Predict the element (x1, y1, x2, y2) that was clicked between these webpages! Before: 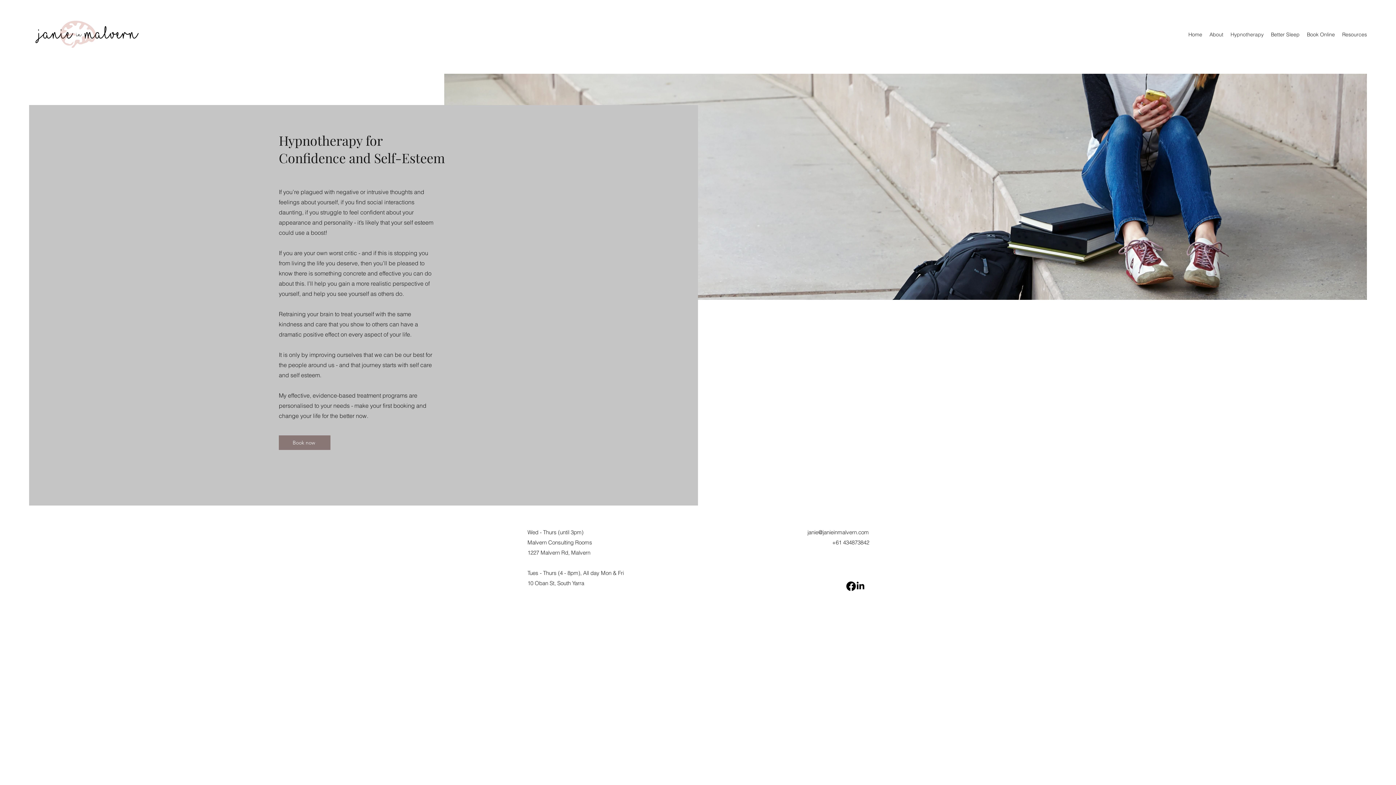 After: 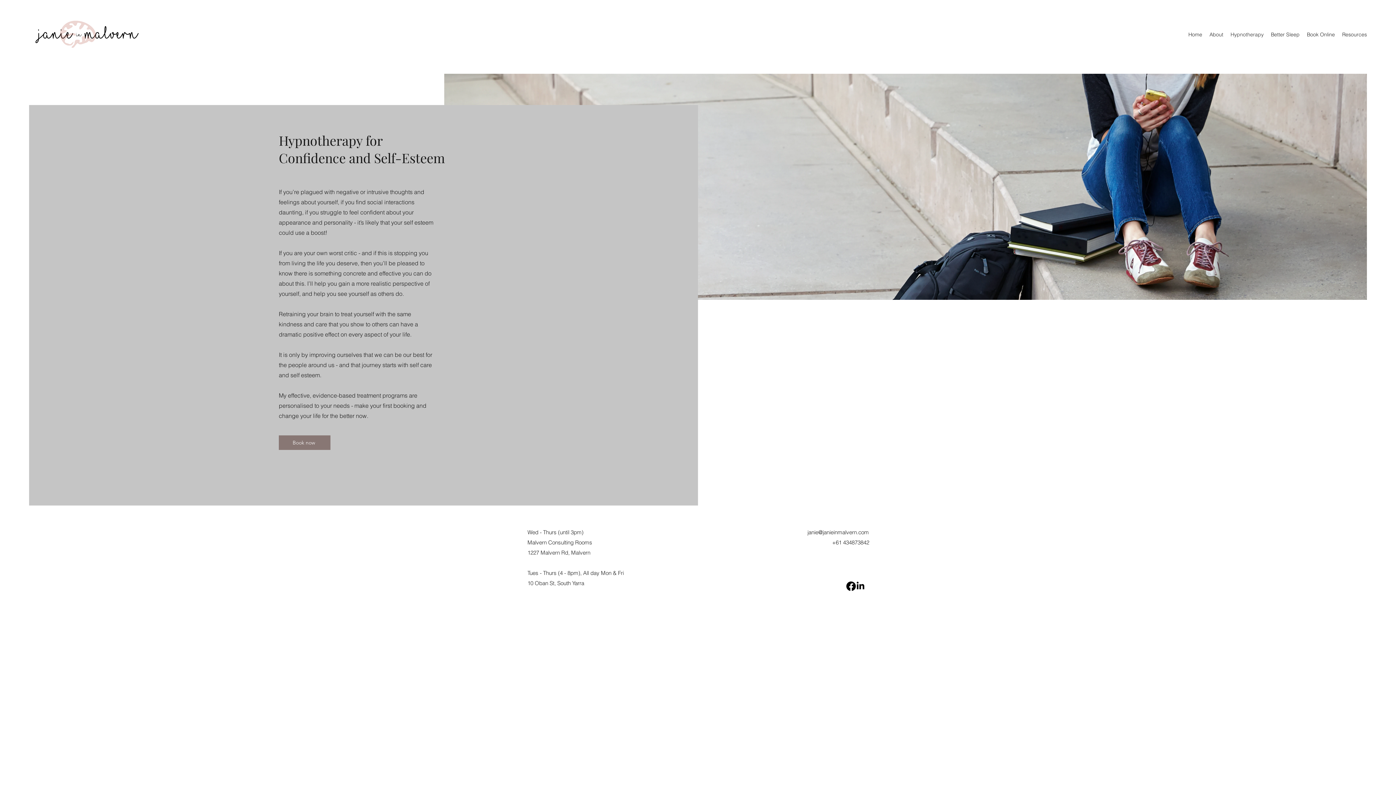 Action: bbox: (846, 581, 856, 591) label: facebook